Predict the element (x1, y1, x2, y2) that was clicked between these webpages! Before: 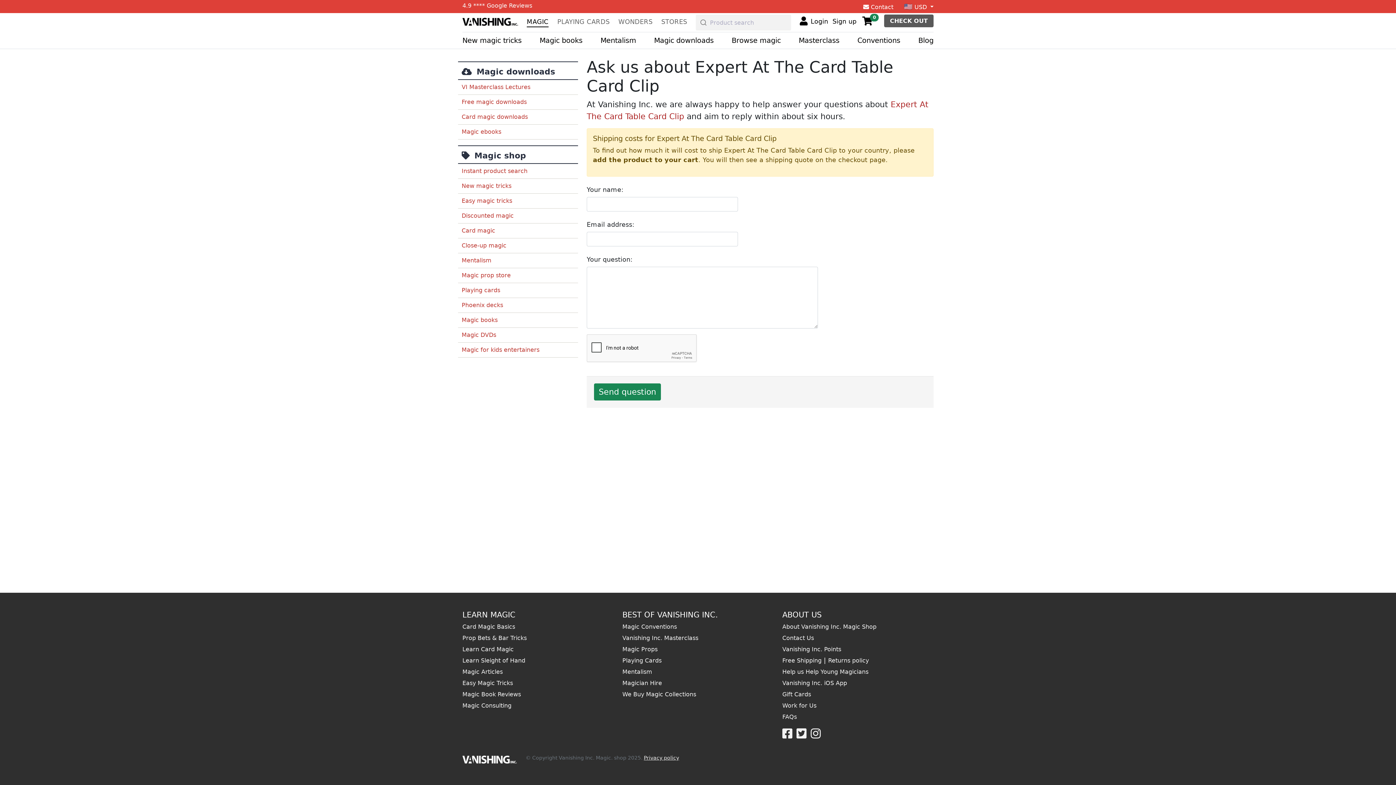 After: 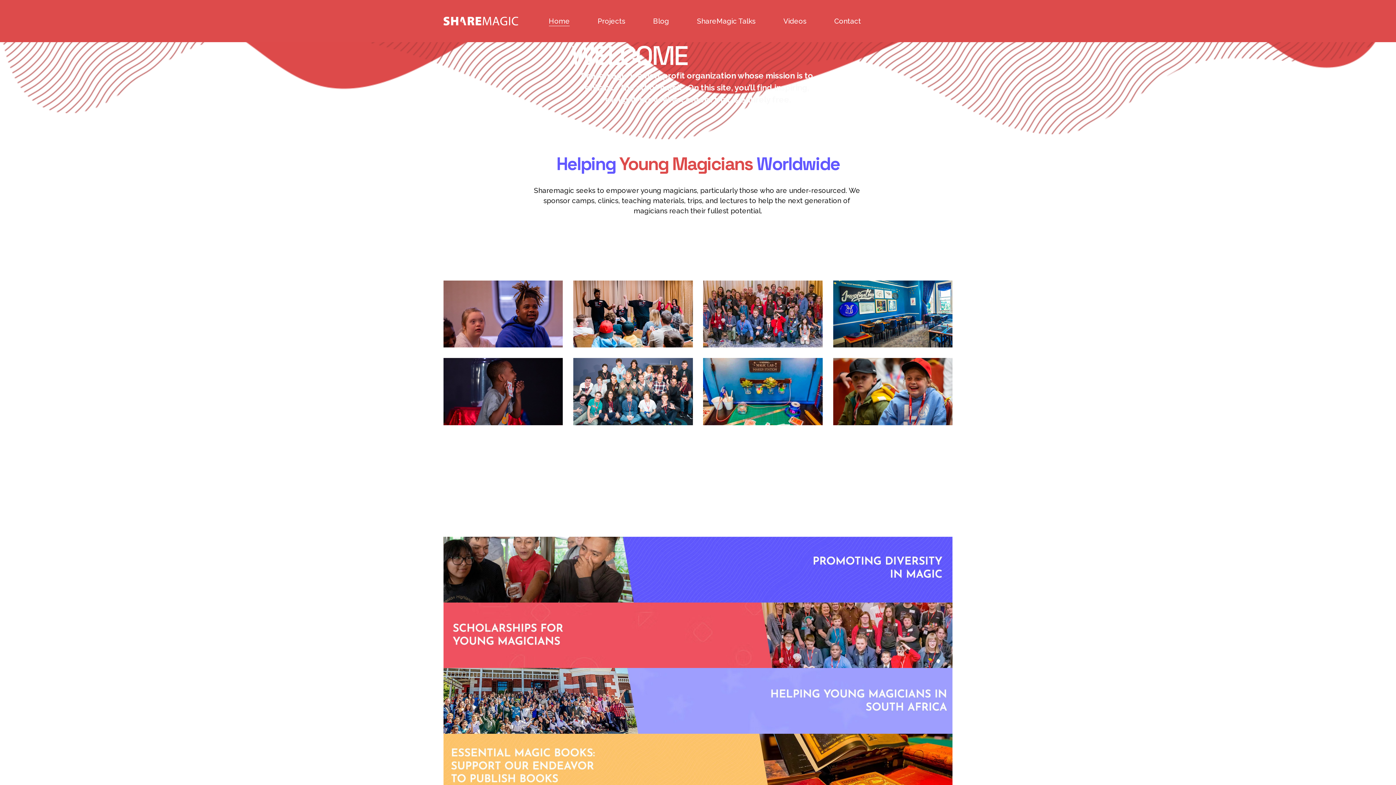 Action: label: Help us Help Young Magicians bbox: (782, 668, 868, 675)